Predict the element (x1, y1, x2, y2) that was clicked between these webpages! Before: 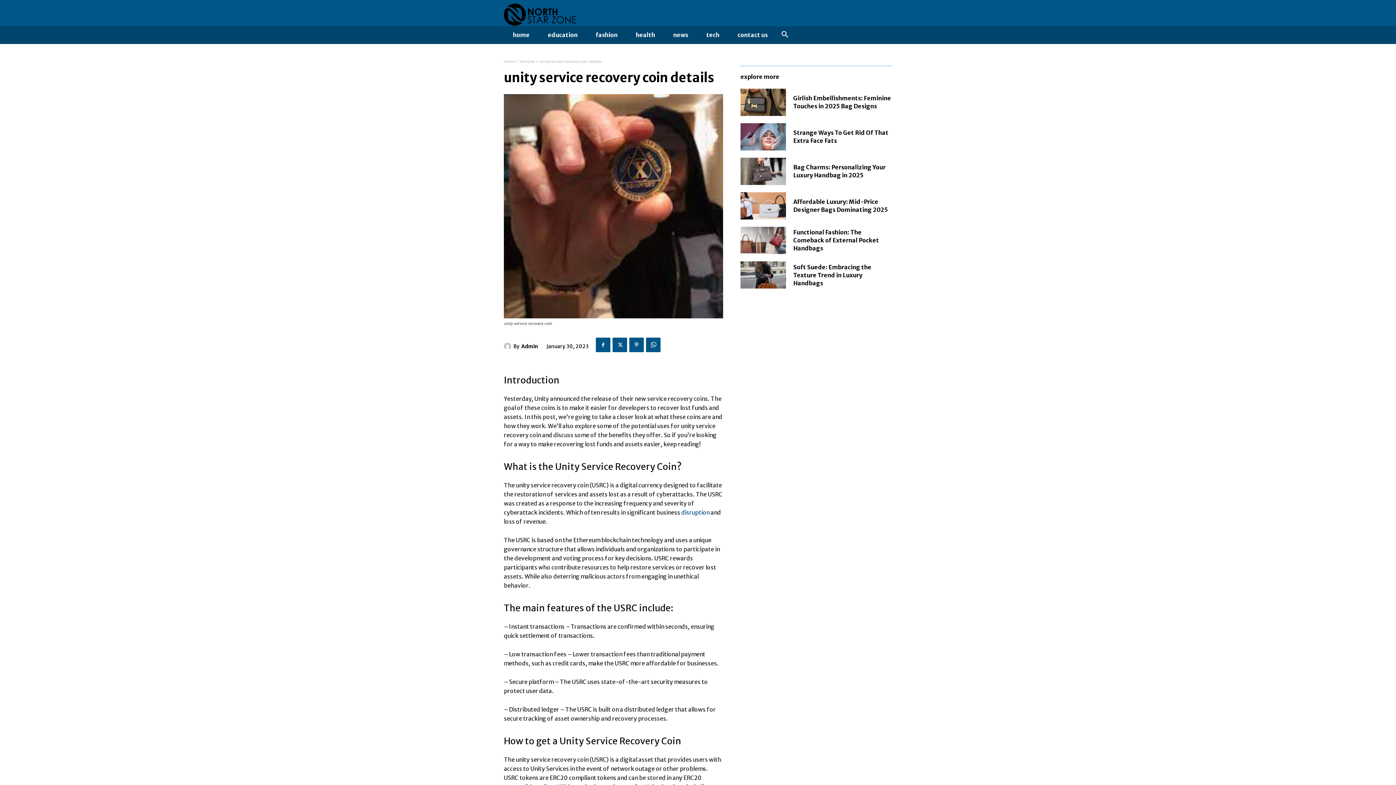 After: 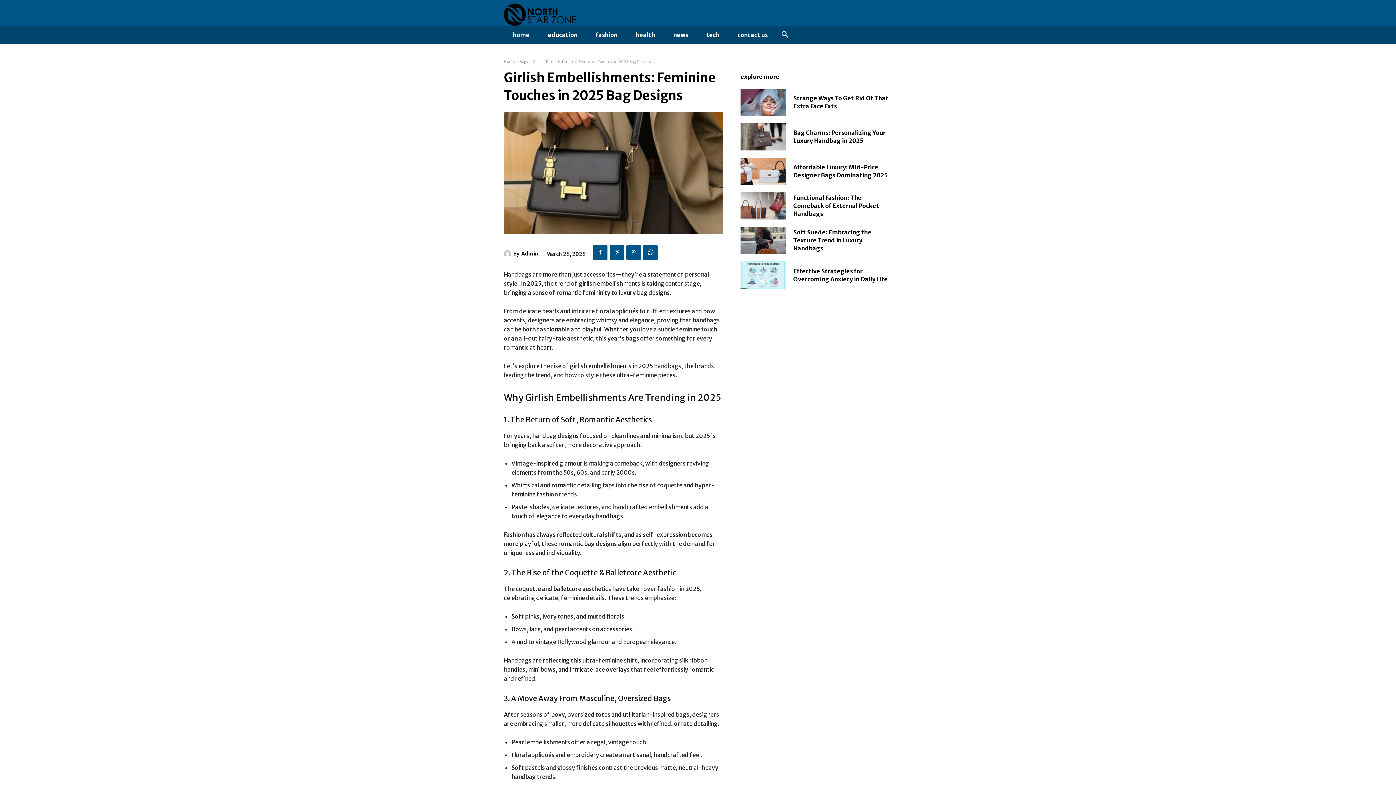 Action: bbox: (740, 88, 786, 115)